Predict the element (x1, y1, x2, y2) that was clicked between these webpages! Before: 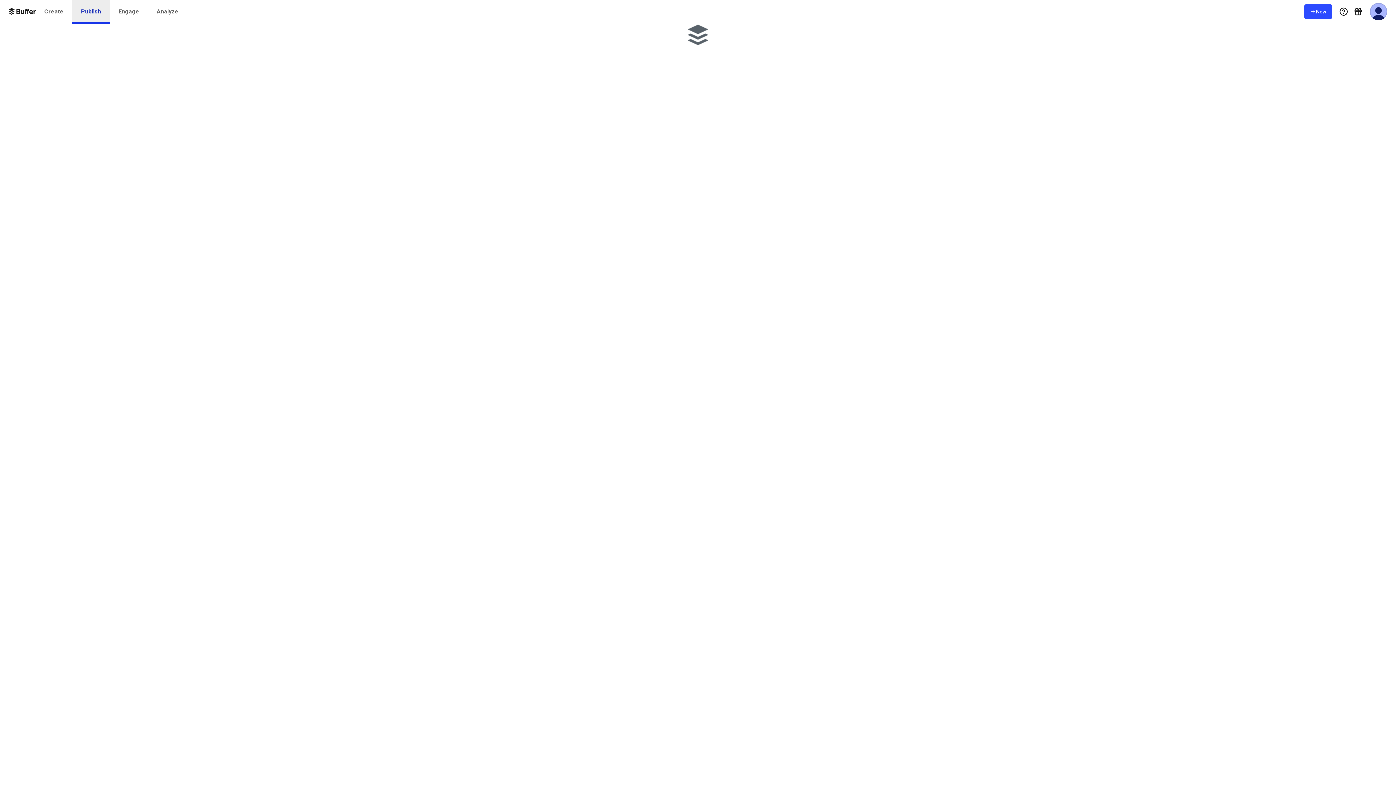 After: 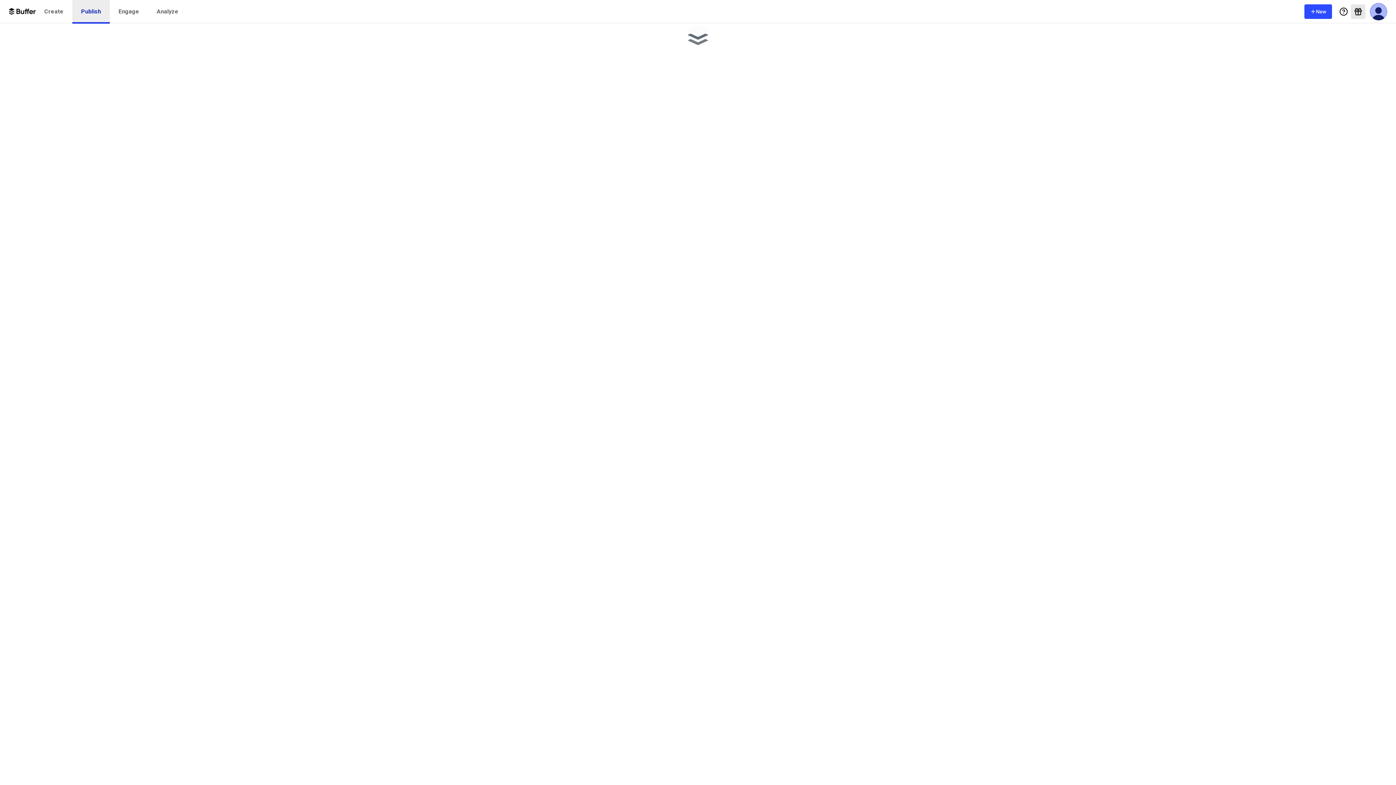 Action: bbox: (1351, 4, 1365, 18) label: What's New